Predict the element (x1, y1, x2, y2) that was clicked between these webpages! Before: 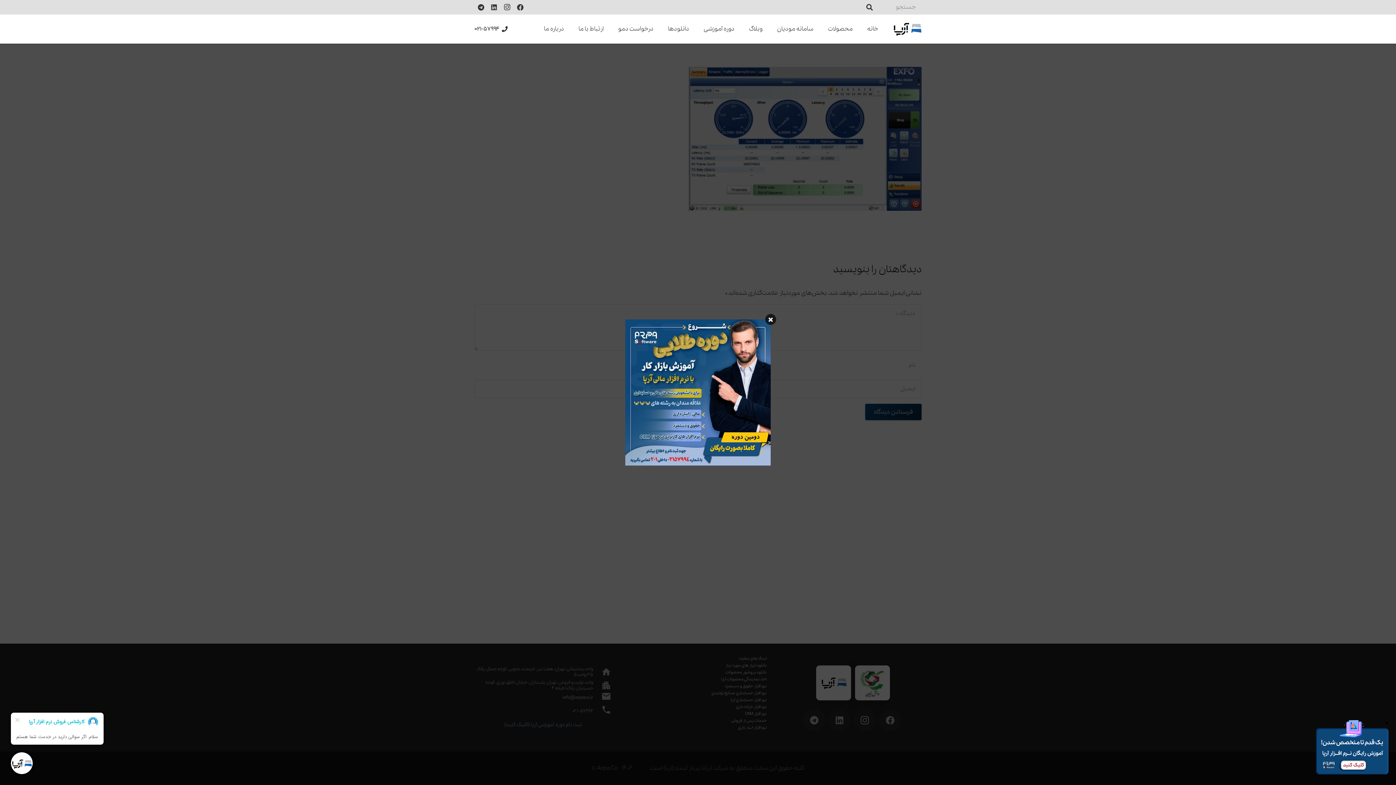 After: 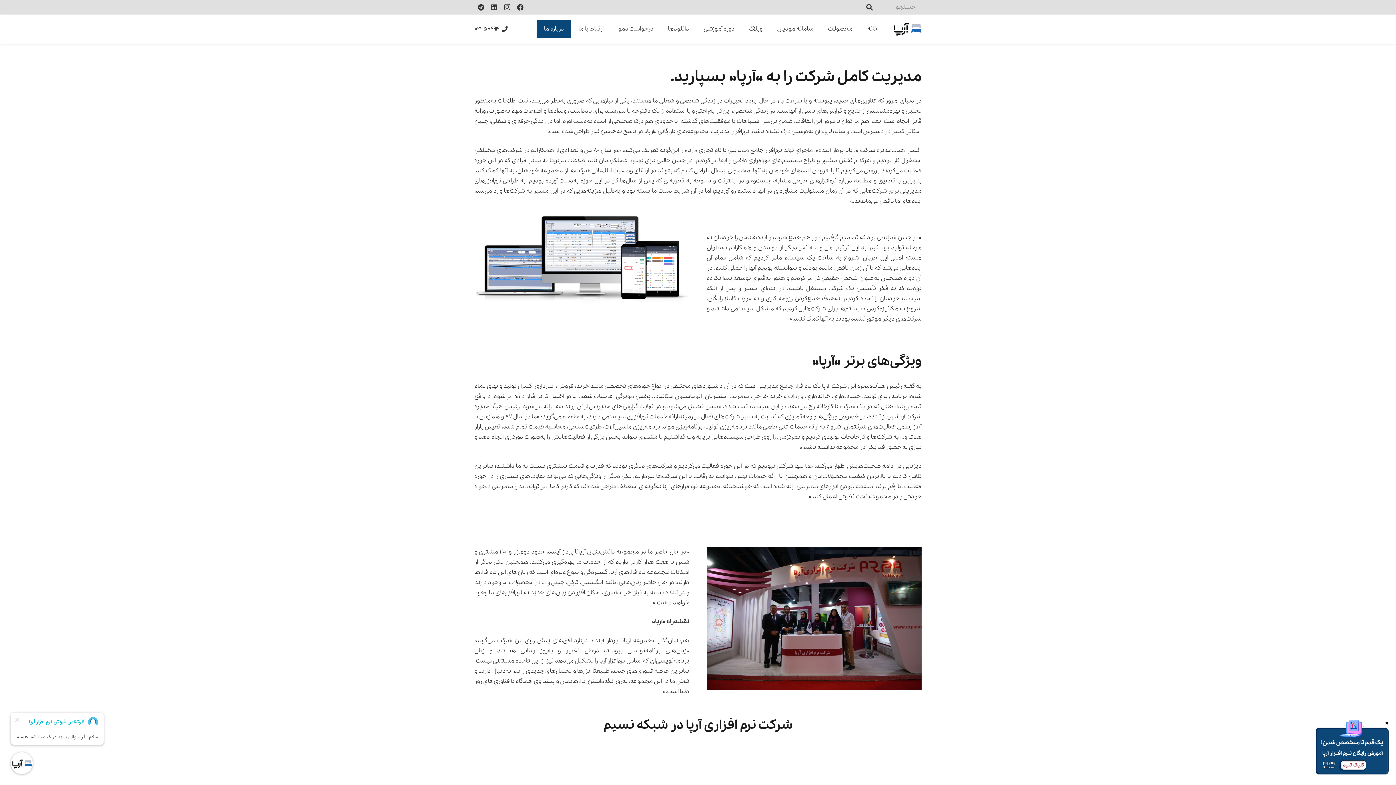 Action: bbox: (536, 20, 571, 38) label: درباره ما